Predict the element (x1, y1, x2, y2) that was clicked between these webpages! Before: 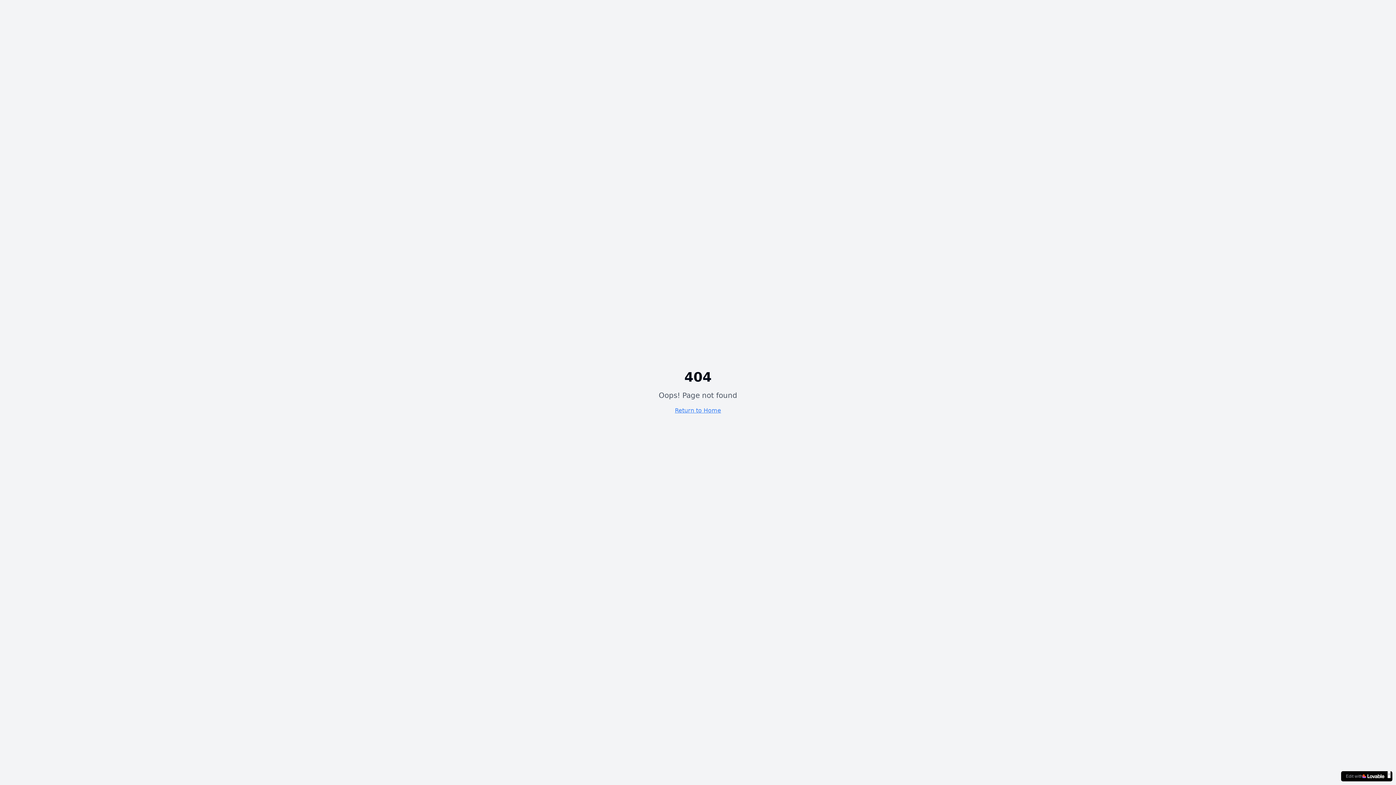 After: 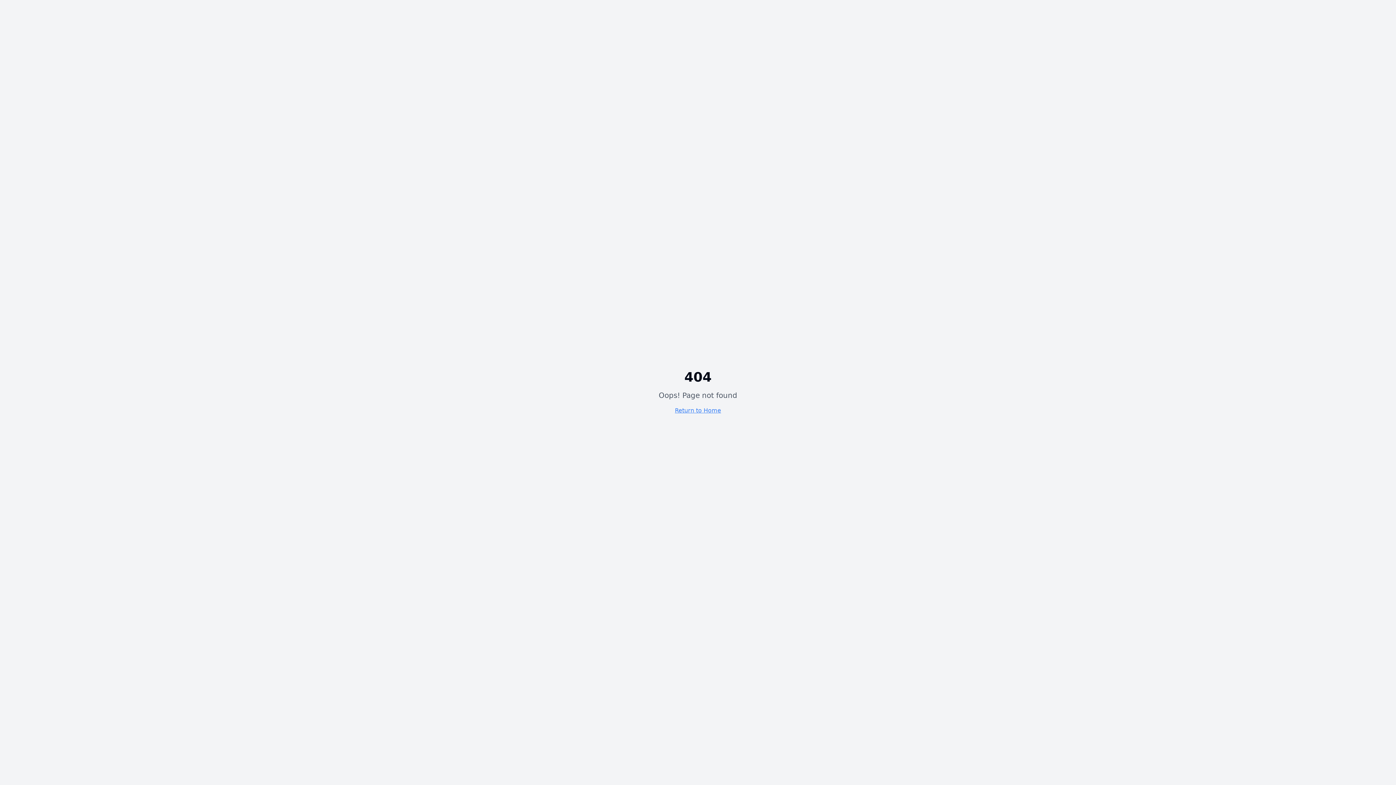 Action: bbox: (1388, 770, 1390, 778) label: ×